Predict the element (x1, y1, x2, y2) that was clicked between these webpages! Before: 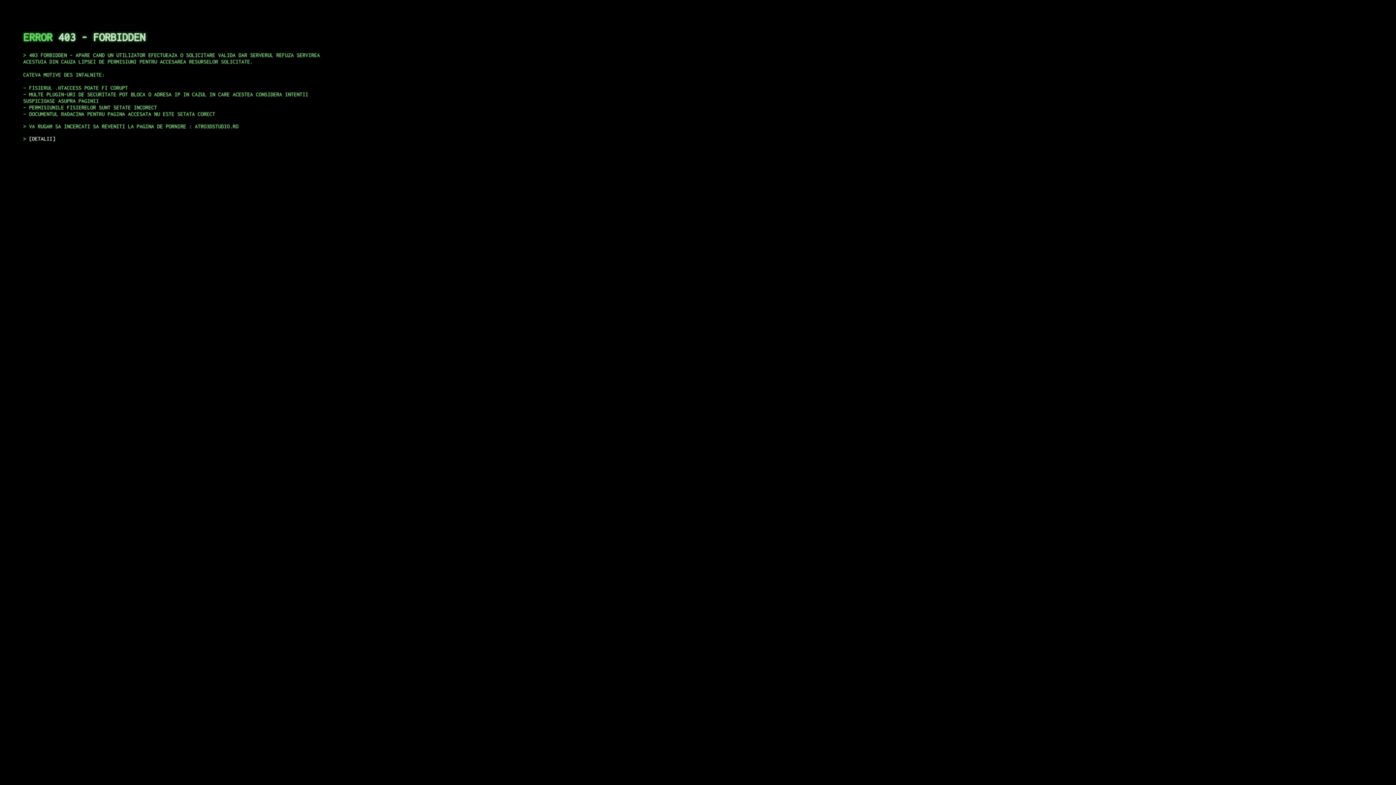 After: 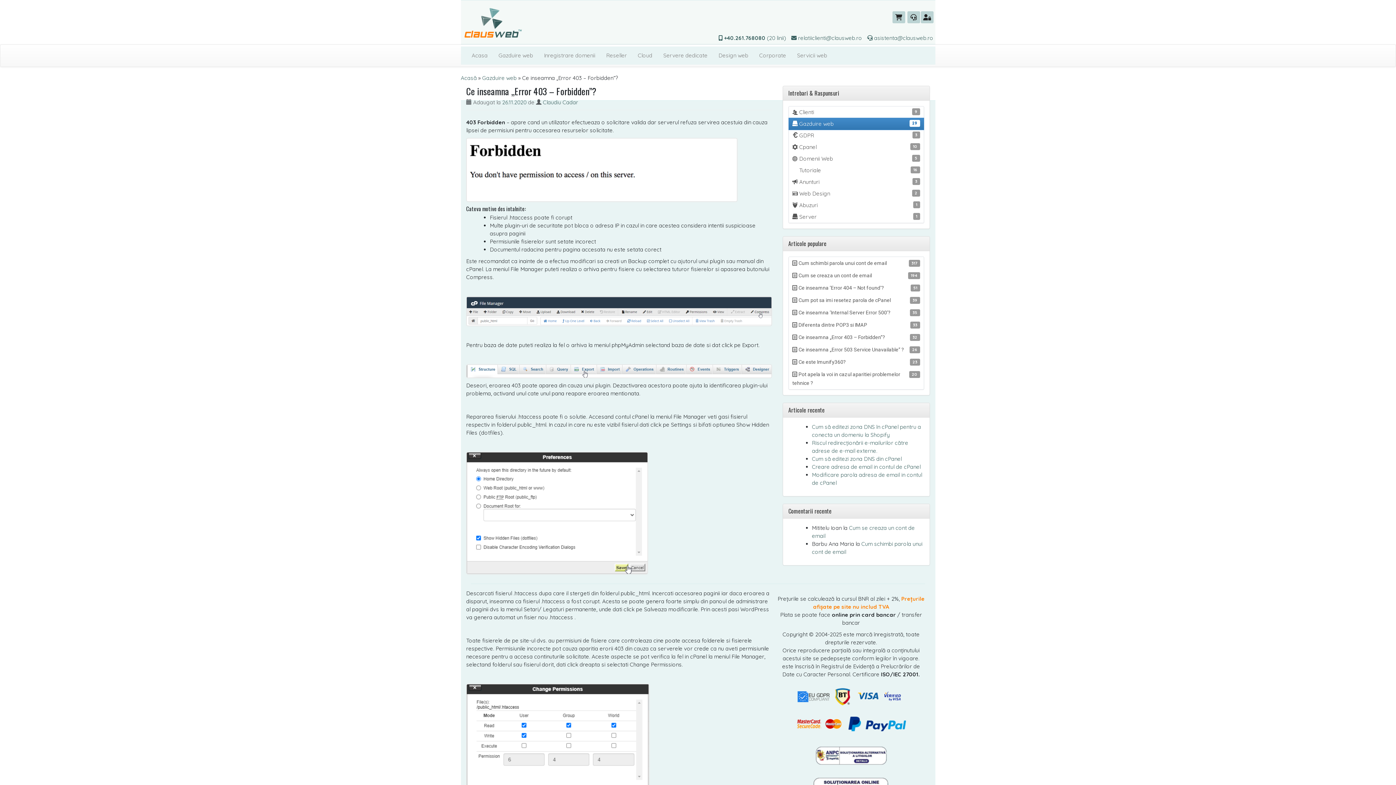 Action: bbox: (29, 135, 55, 141) label: DETALII